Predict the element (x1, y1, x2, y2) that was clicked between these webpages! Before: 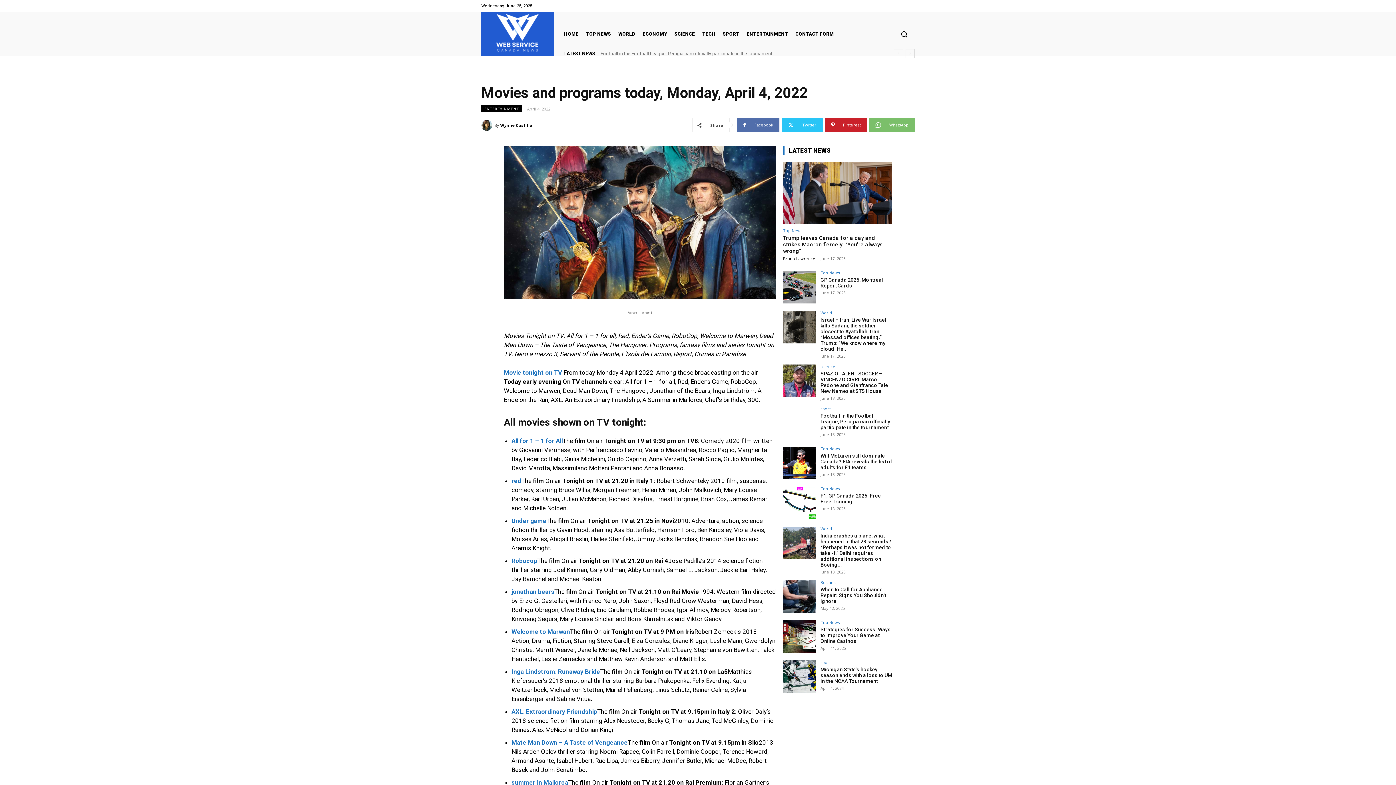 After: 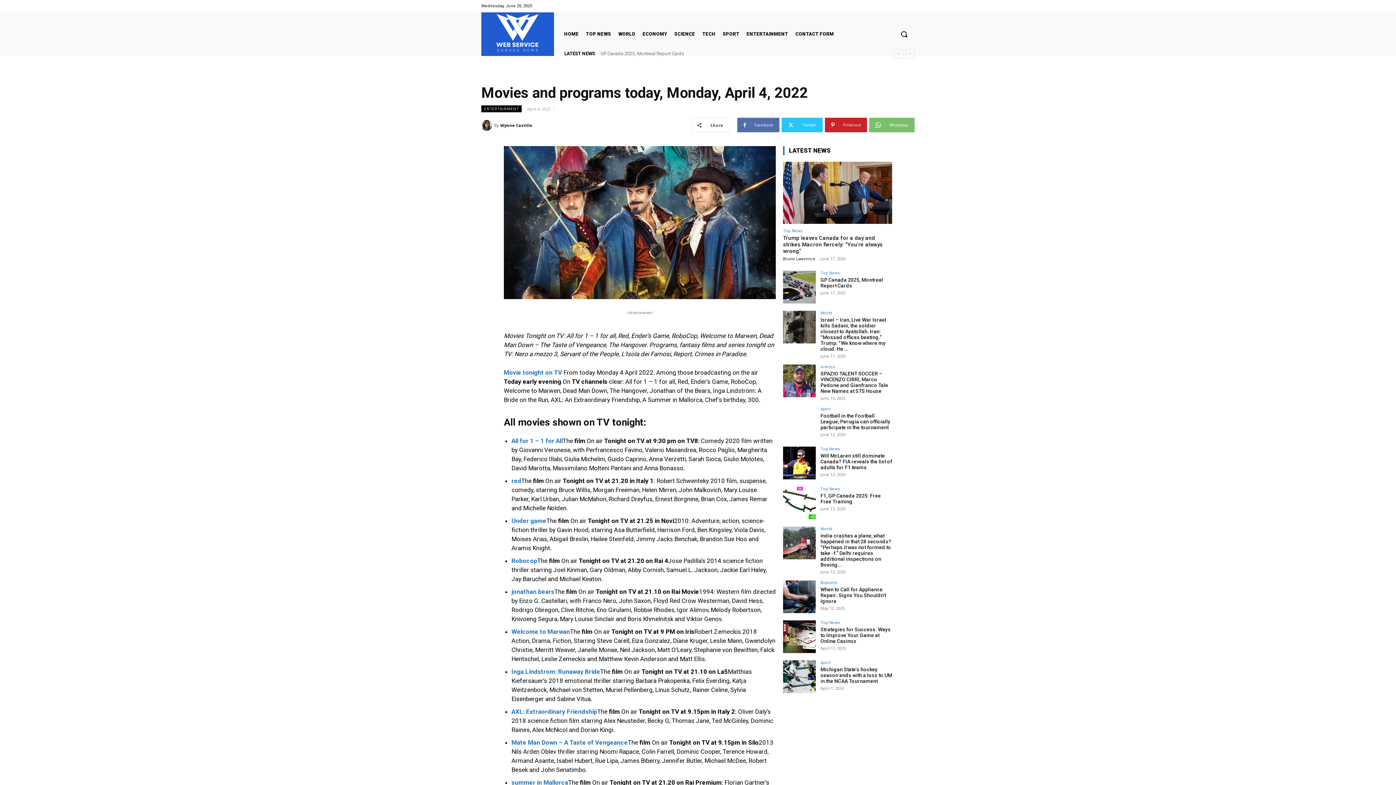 Action: bbox: (511, 628, 570, 635) label: Welcome to Marwan